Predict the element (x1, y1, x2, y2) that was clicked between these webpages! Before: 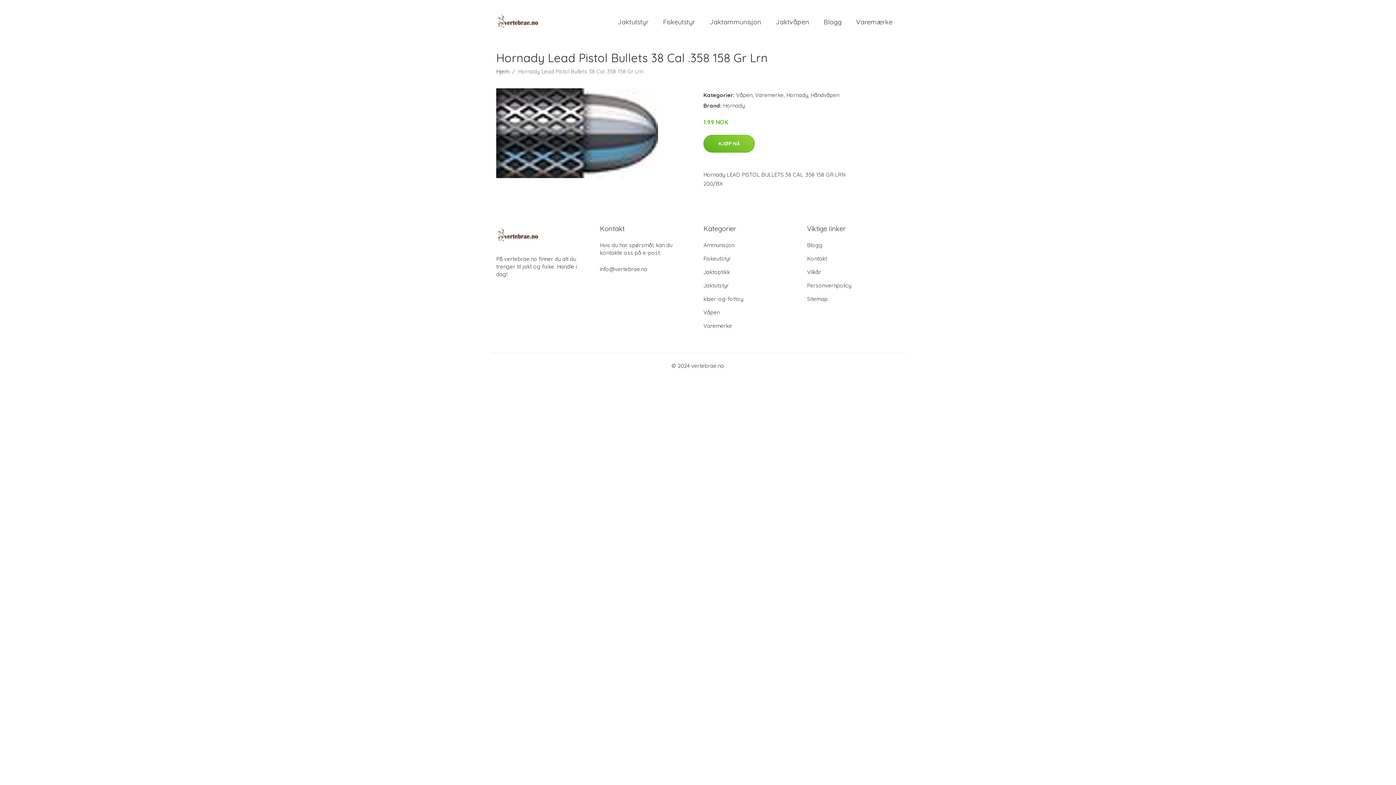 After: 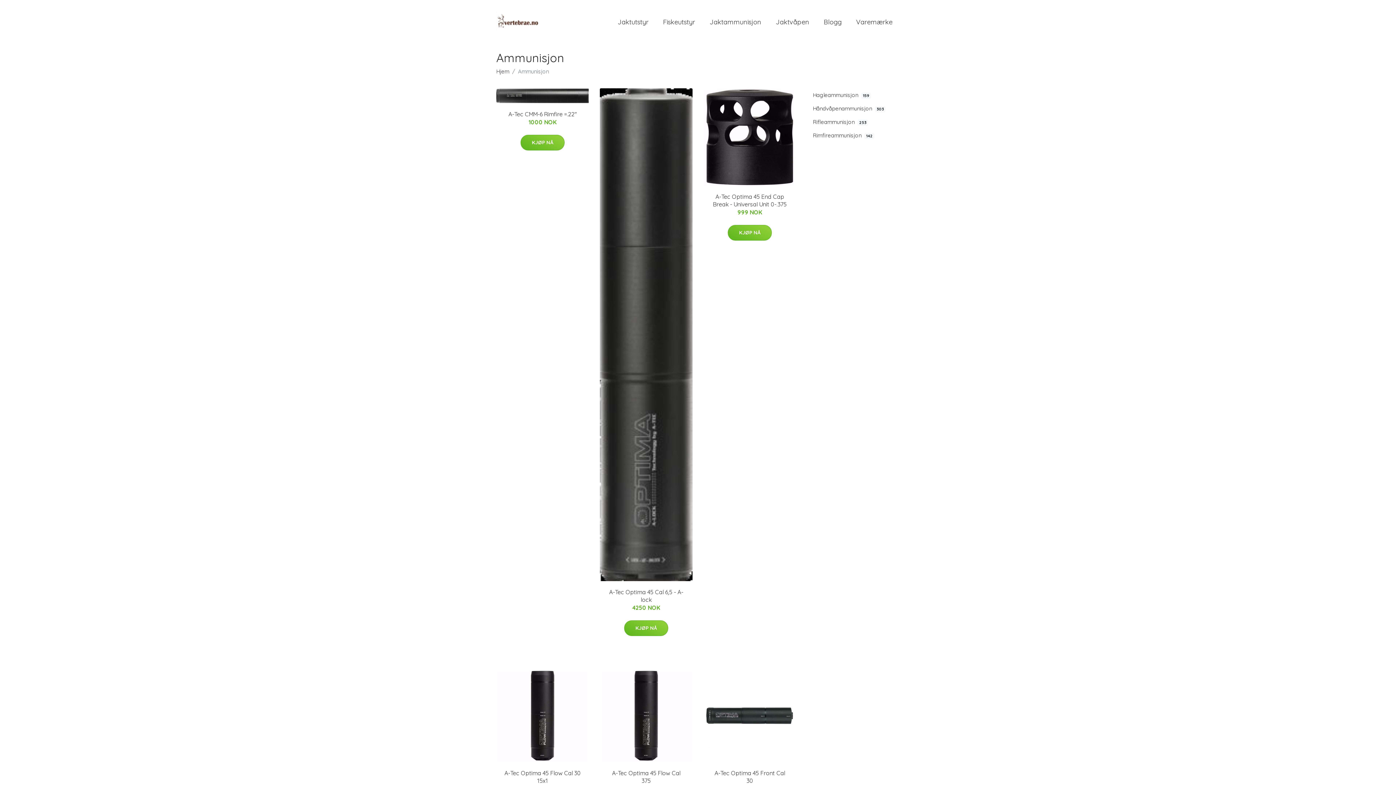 Action: label: Jaktammunisjon bbox: (702, 10, 768, 33)